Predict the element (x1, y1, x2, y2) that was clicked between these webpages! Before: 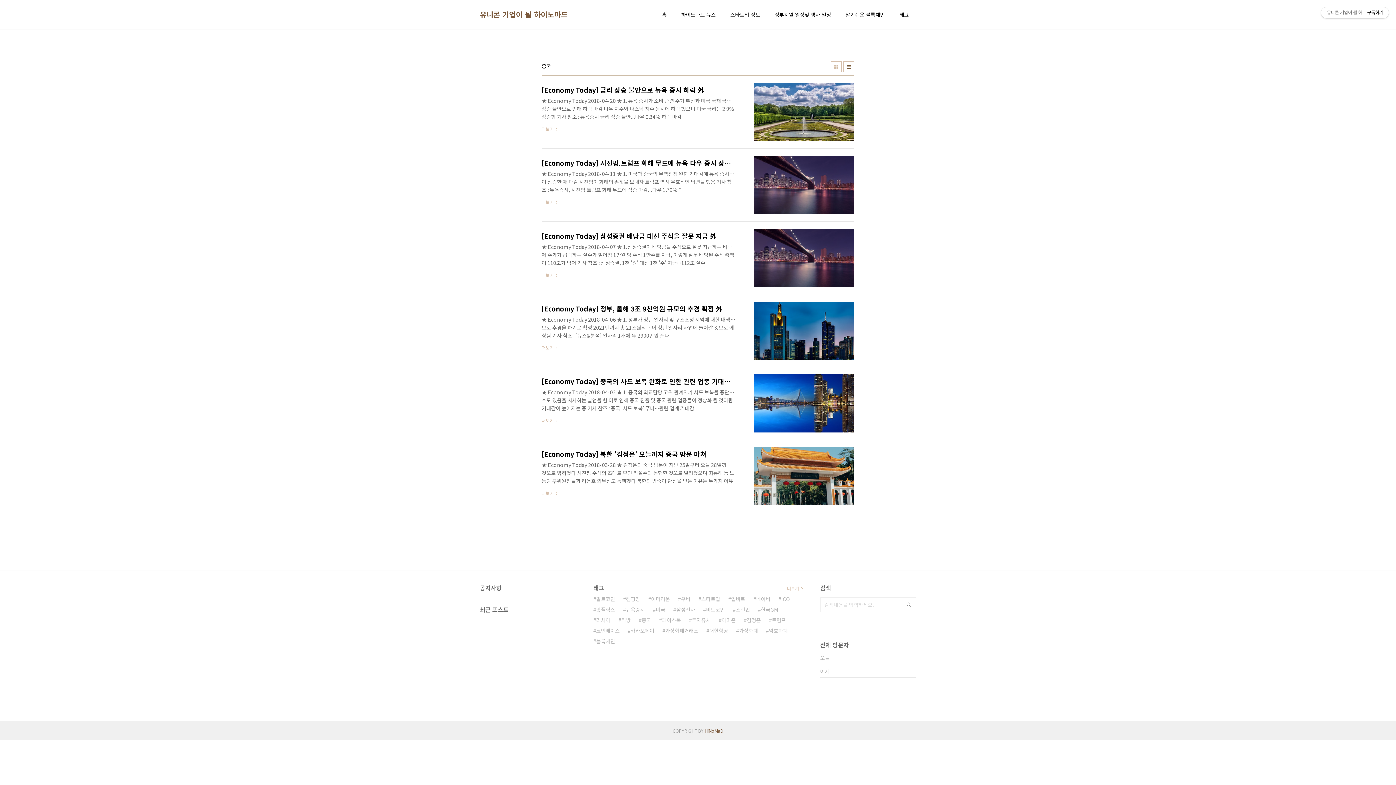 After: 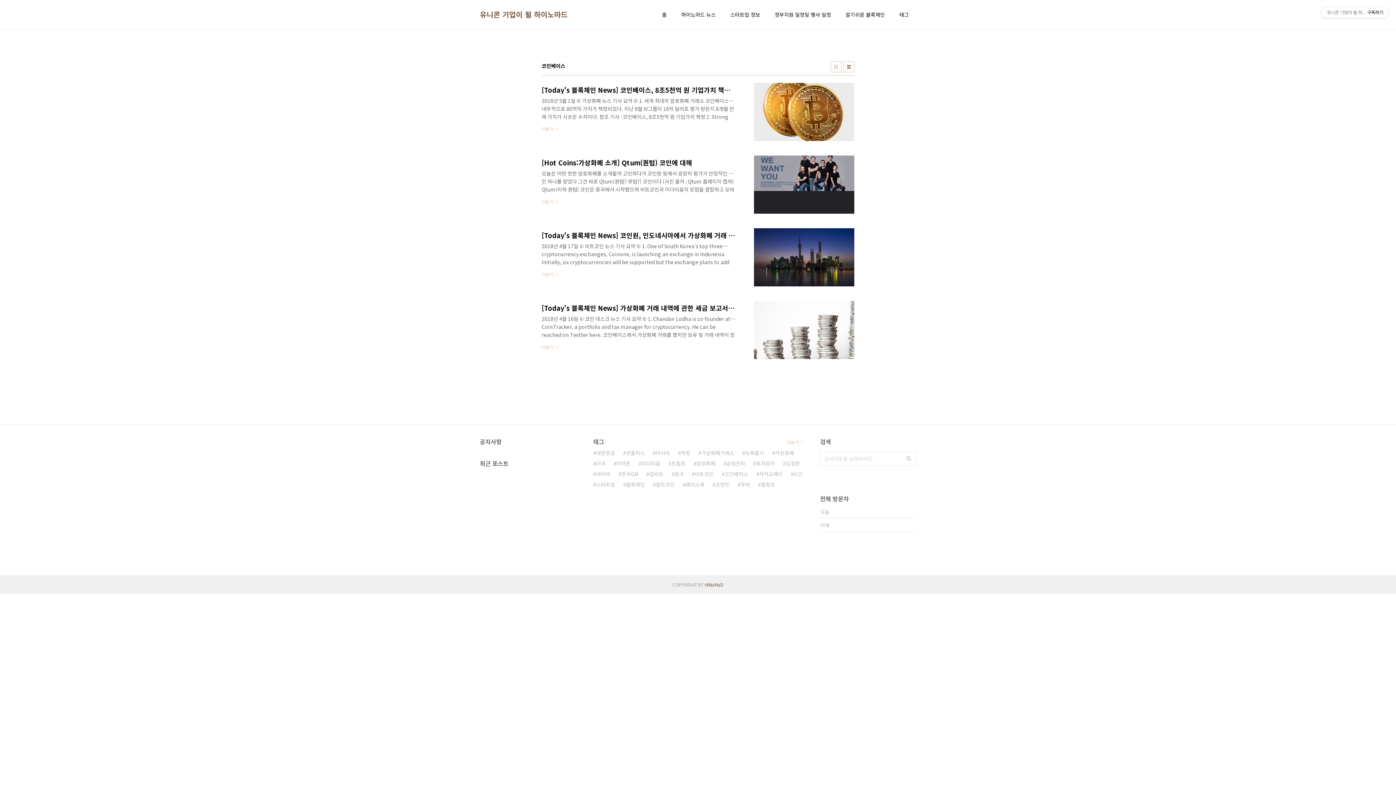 Action: bbox: (593, 625, 620, 636) label: 코인베이스